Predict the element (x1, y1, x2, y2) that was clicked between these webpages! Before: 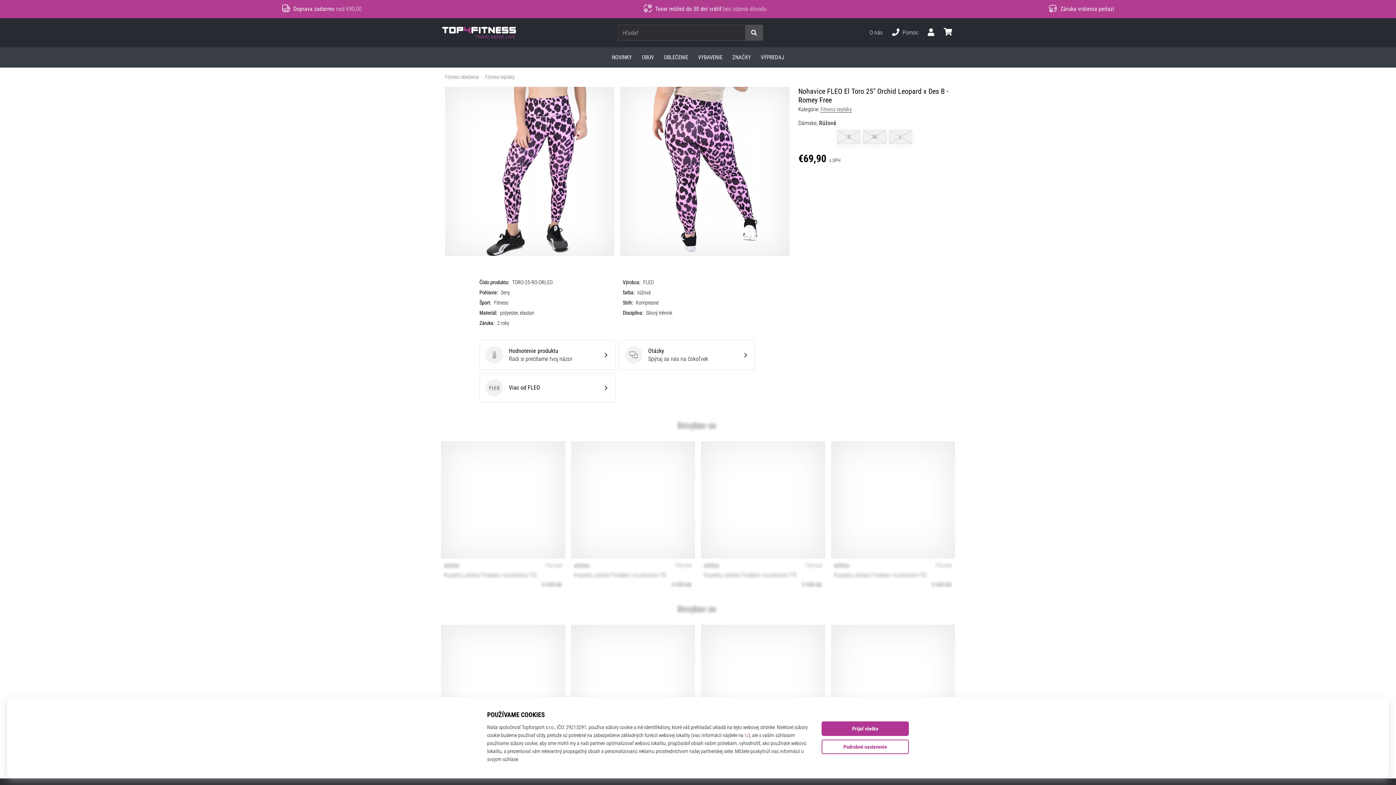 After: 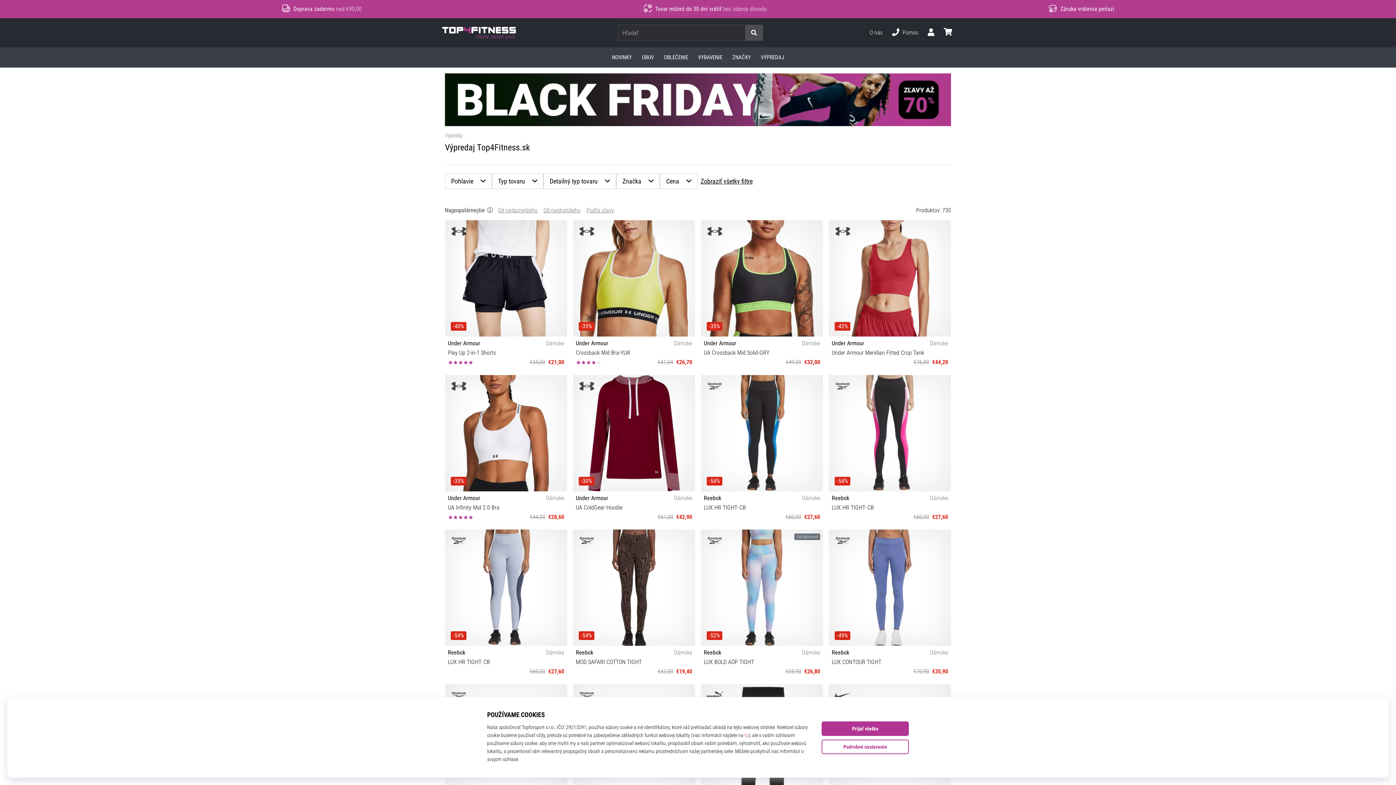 Action: label: VÝPREDAJ bbox: (756, 47, 789, 67)